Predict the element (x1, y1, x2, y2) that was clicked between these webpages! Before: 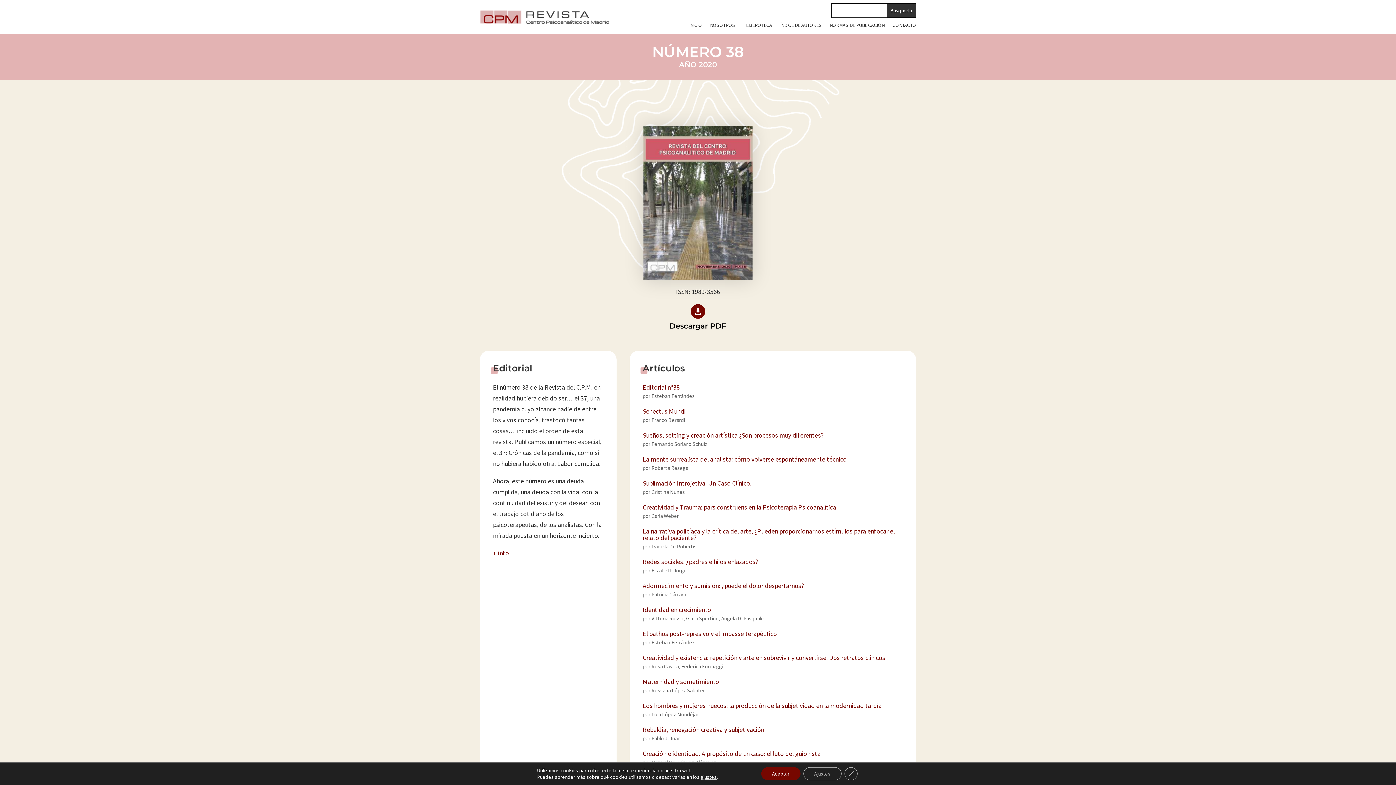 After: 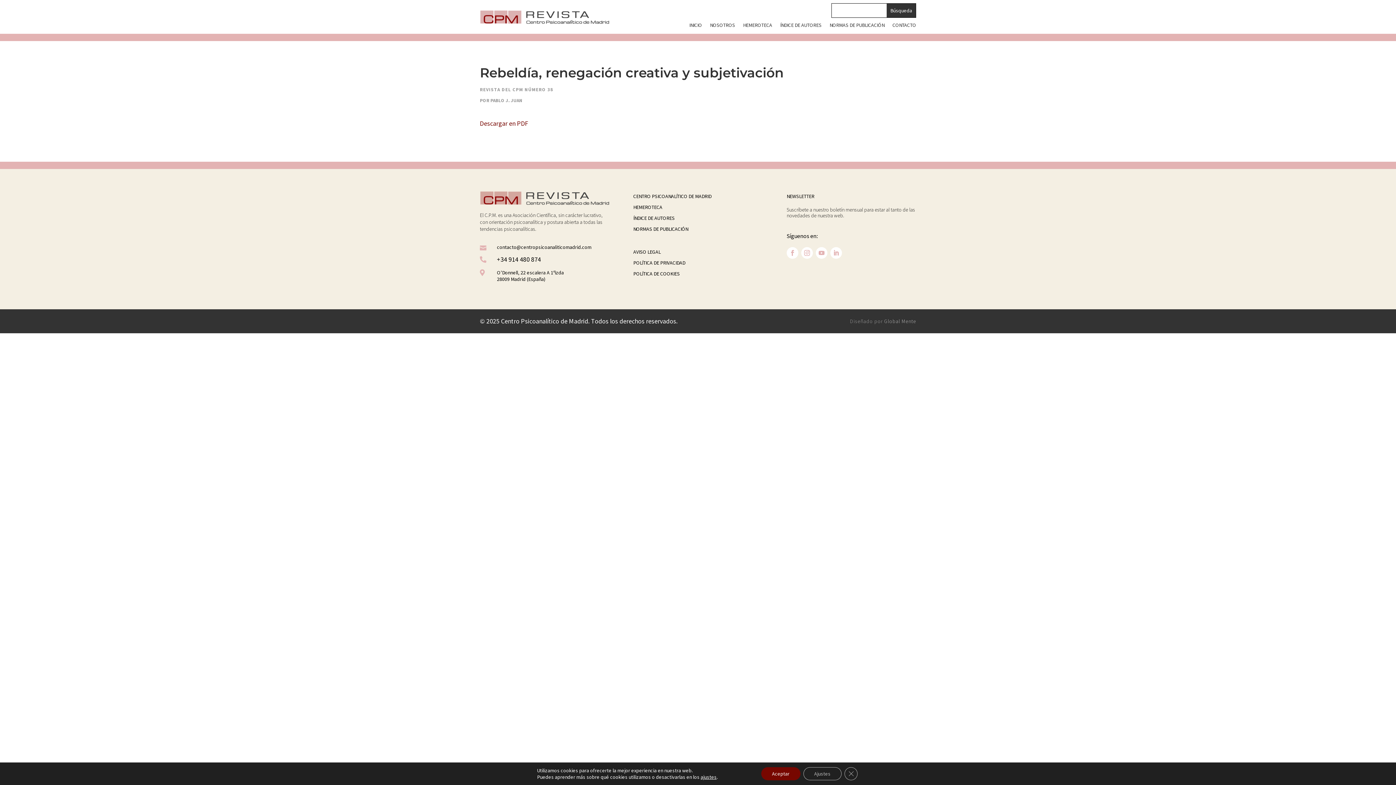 Action: label: Rebeldía, renegación creativa y subjetivación bbox: (642, 725, 764, 734)